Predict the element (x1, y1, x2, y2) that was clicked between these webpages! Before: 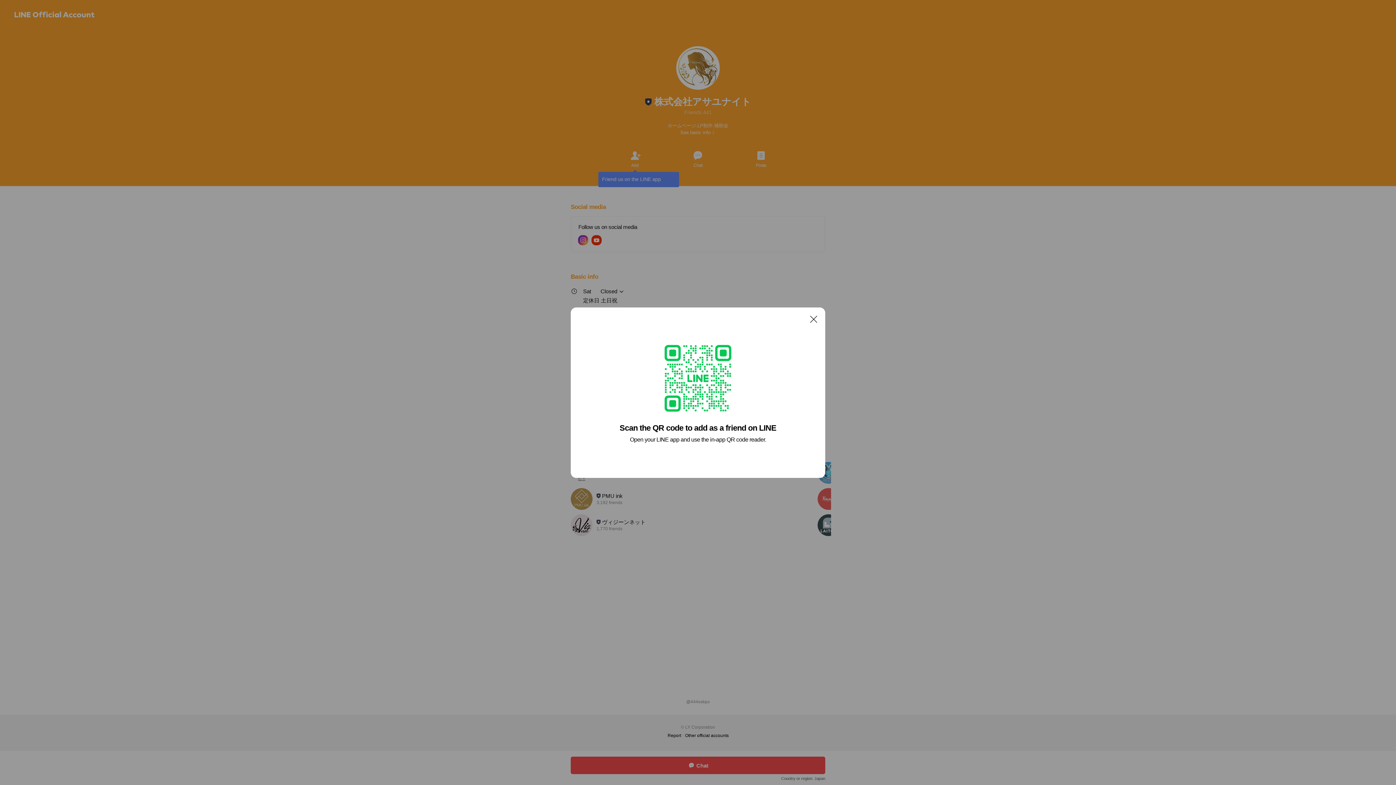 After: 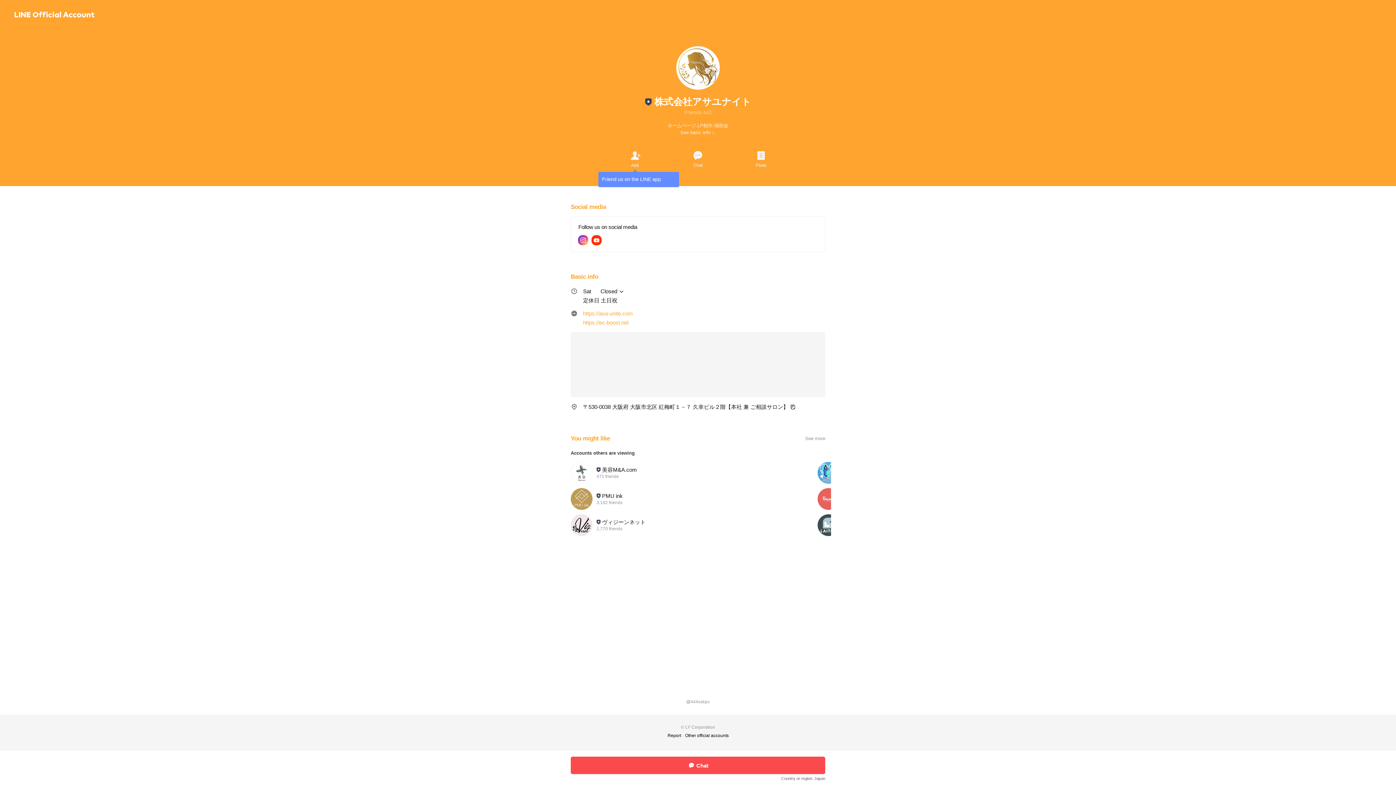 Action: bbox: (806, 311, 821, 326) label: Close